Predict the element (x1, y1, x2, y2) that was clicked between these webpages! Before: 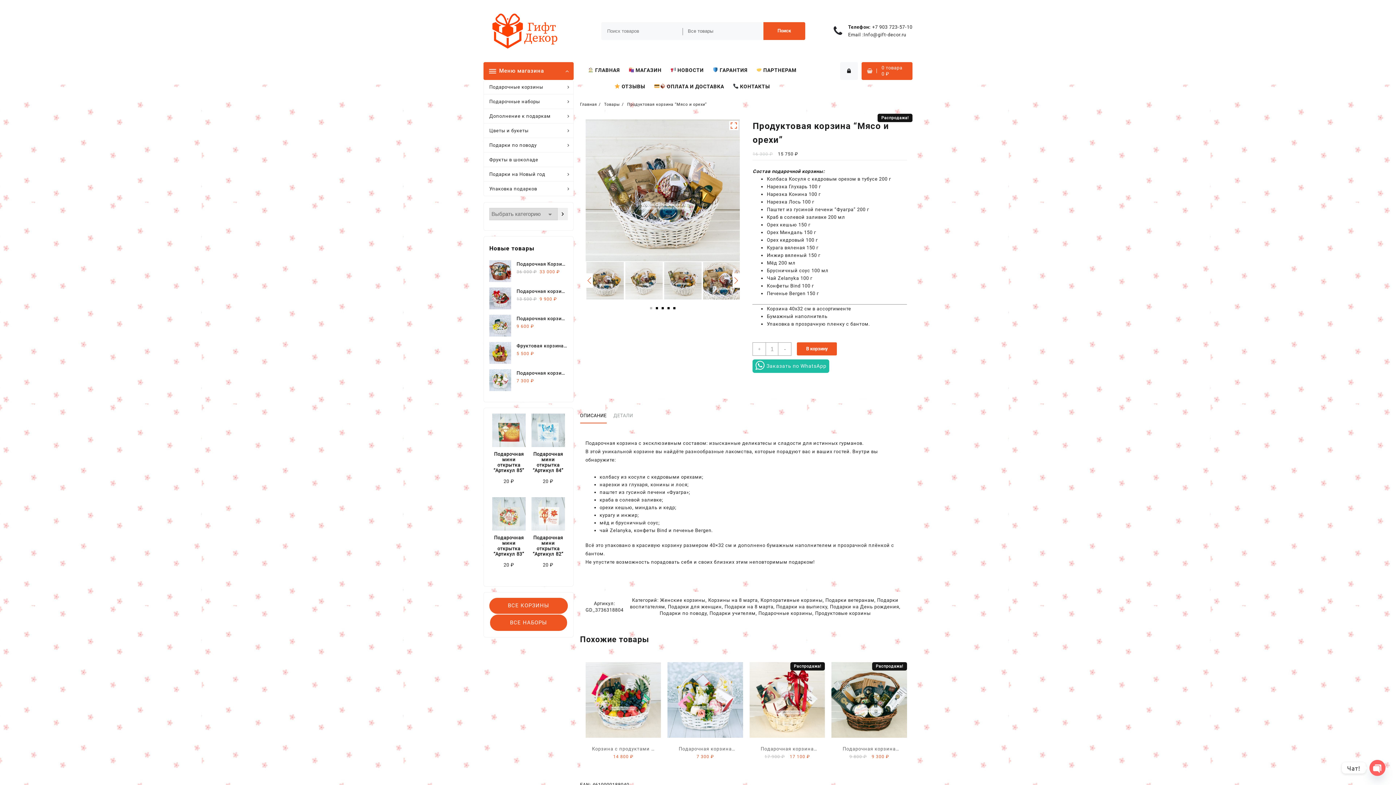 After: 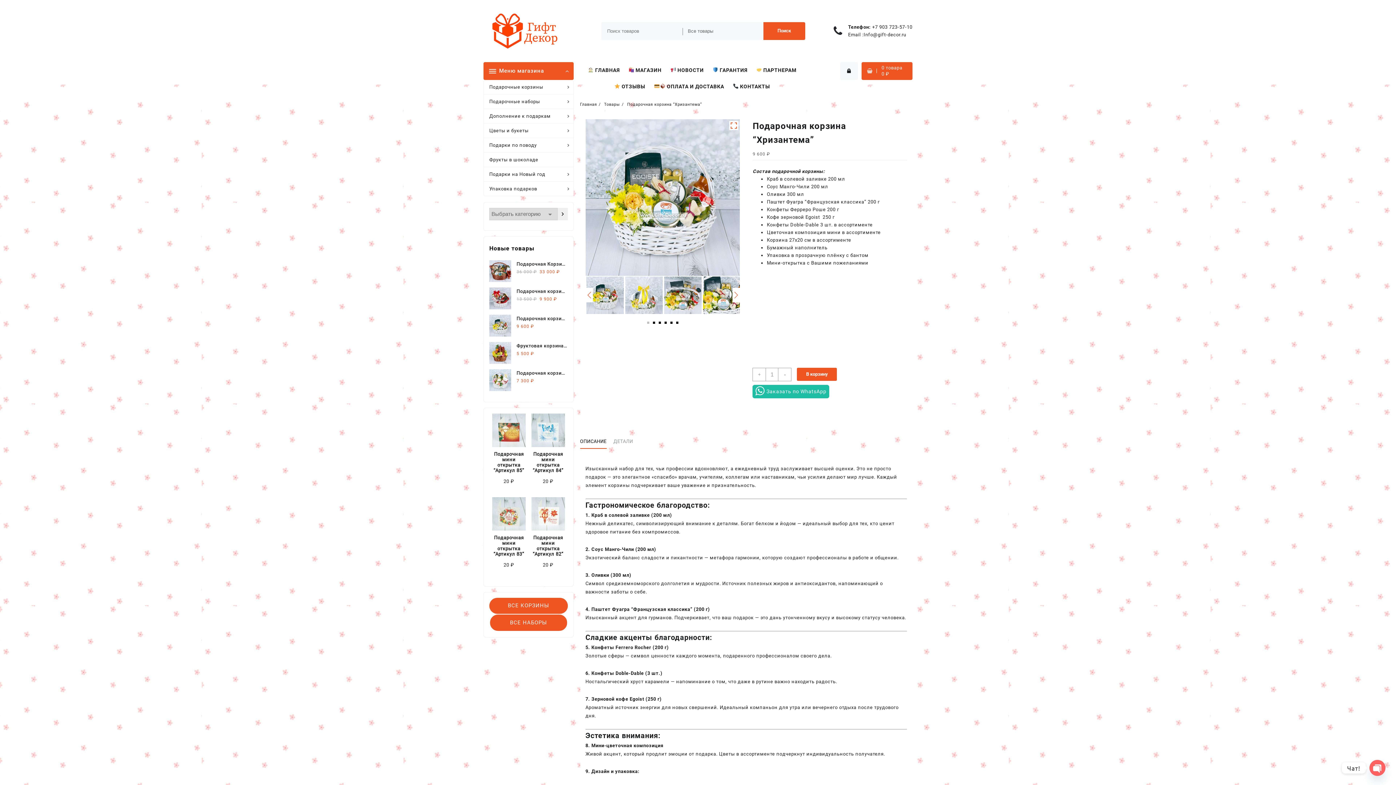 Action: label: Подарочная корзина "Хризантема" bbox: (489, 314, 567, 322)